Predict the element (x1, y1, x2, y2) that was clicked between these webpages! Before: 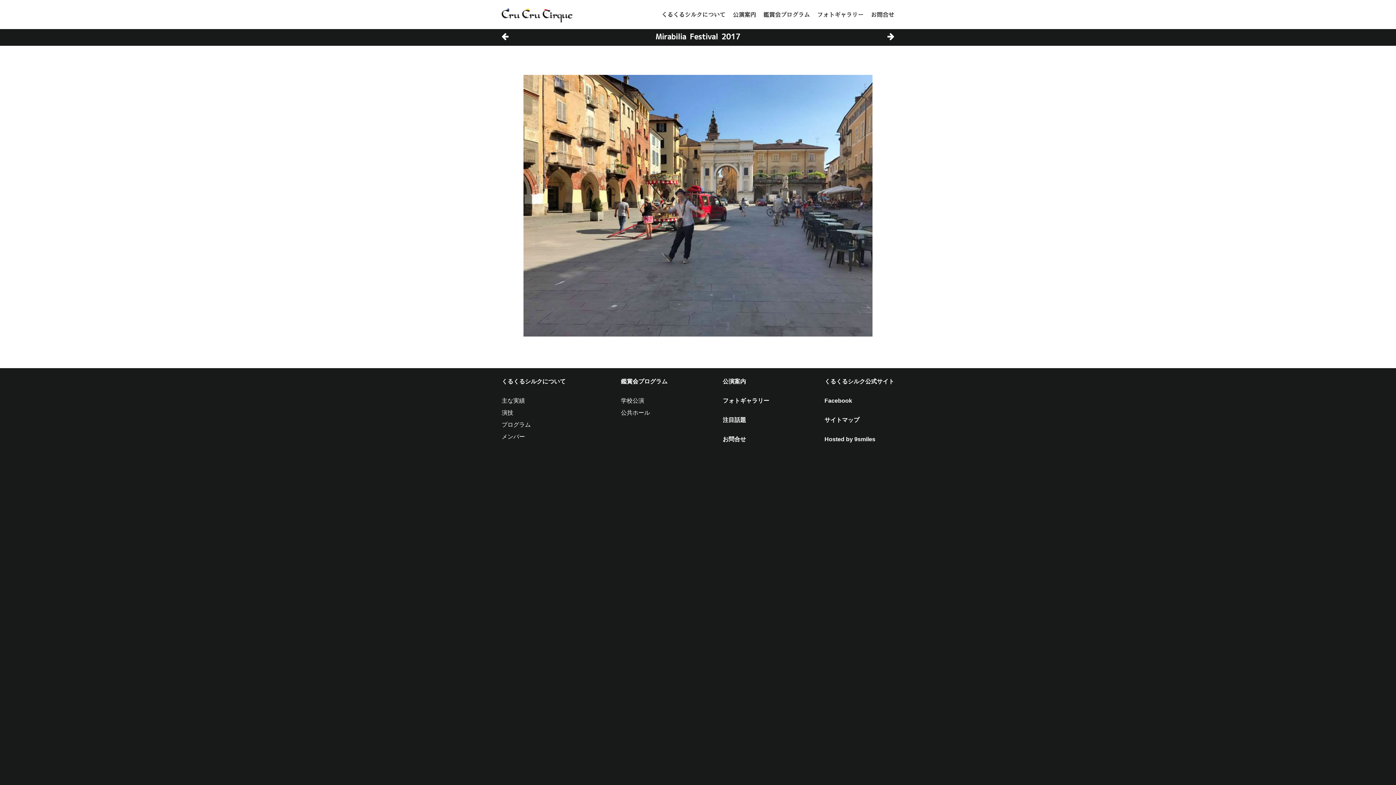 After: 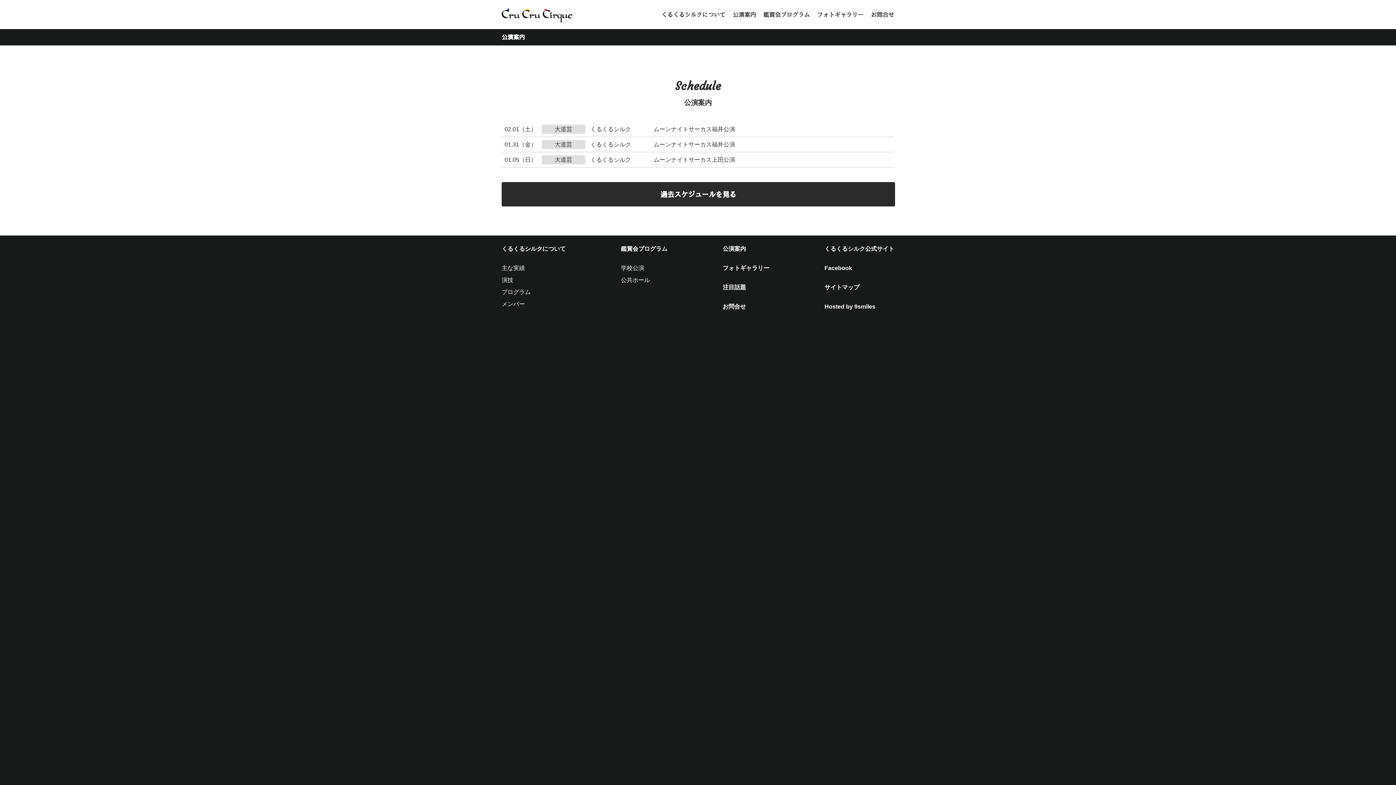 Action: label: 公演案内 bbox: (722, 378, 746, 384)